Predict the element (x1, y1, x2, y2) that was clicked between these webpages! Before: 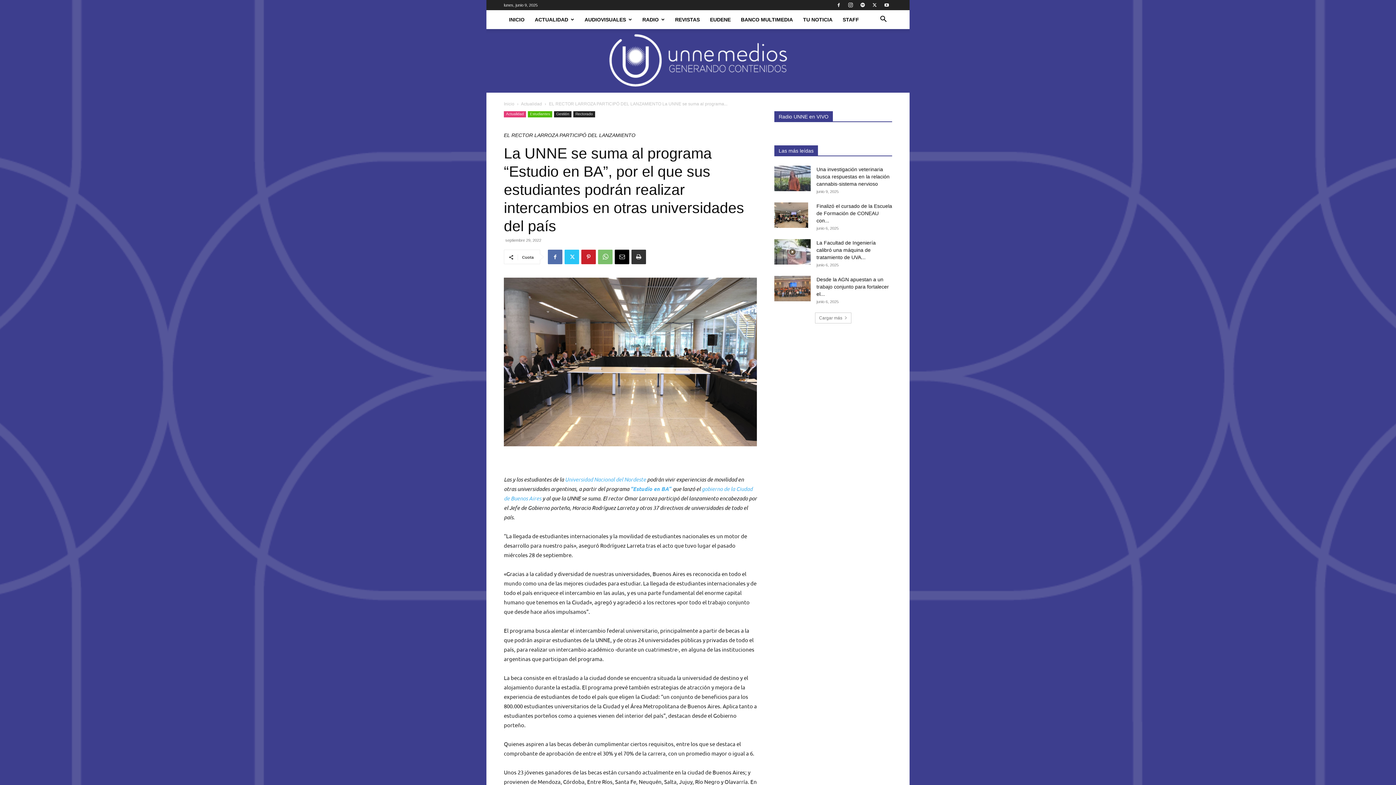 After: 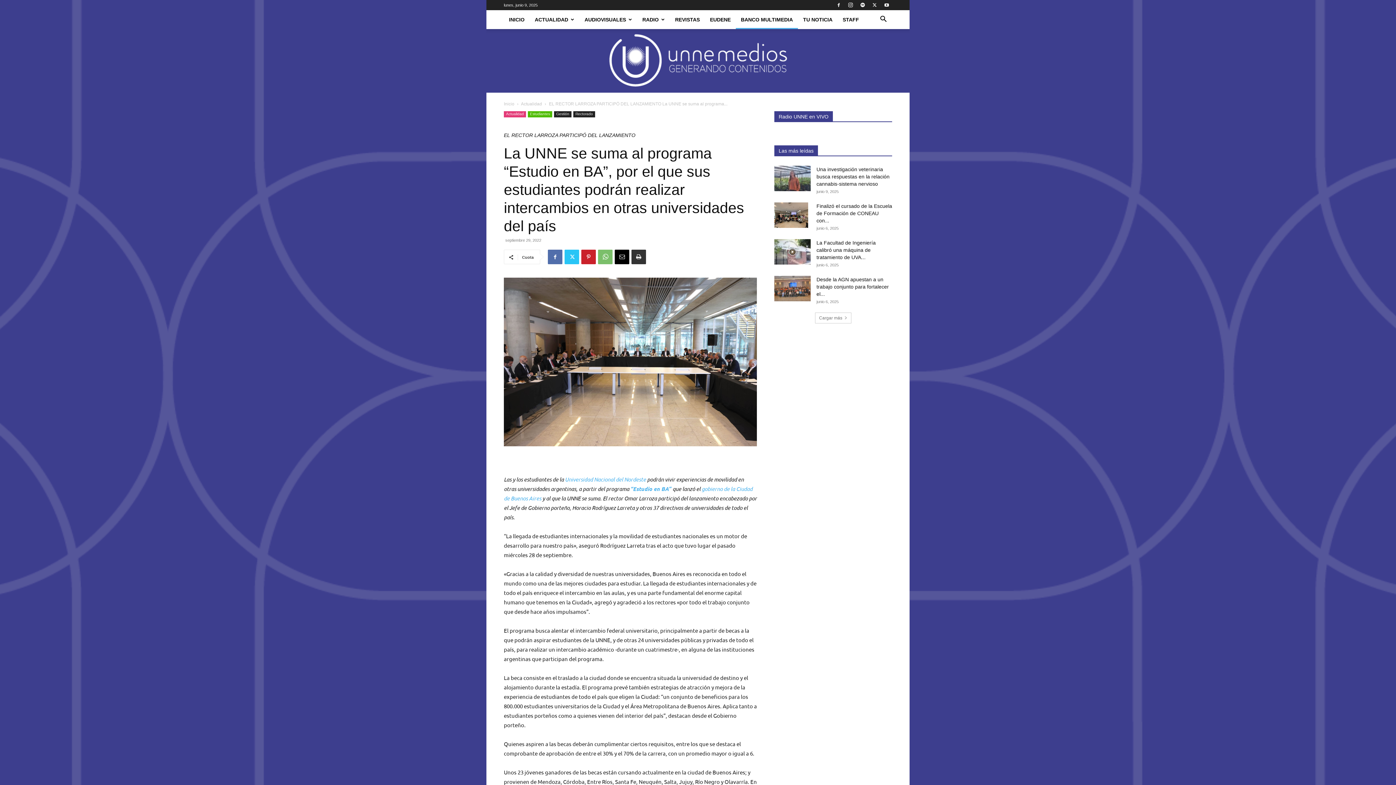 Action: label: BANCO MULTIMEDIA bbox: (736, 10, 798, 29)